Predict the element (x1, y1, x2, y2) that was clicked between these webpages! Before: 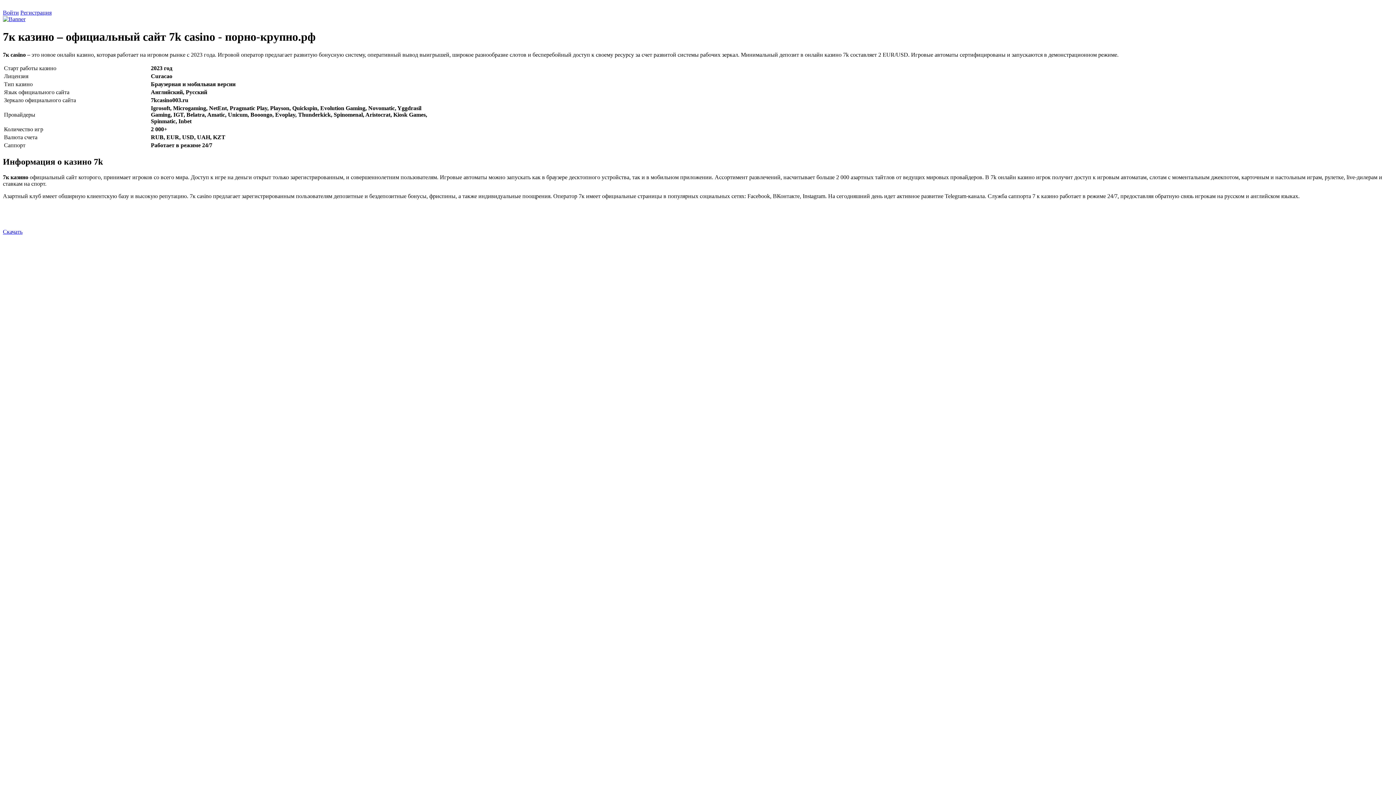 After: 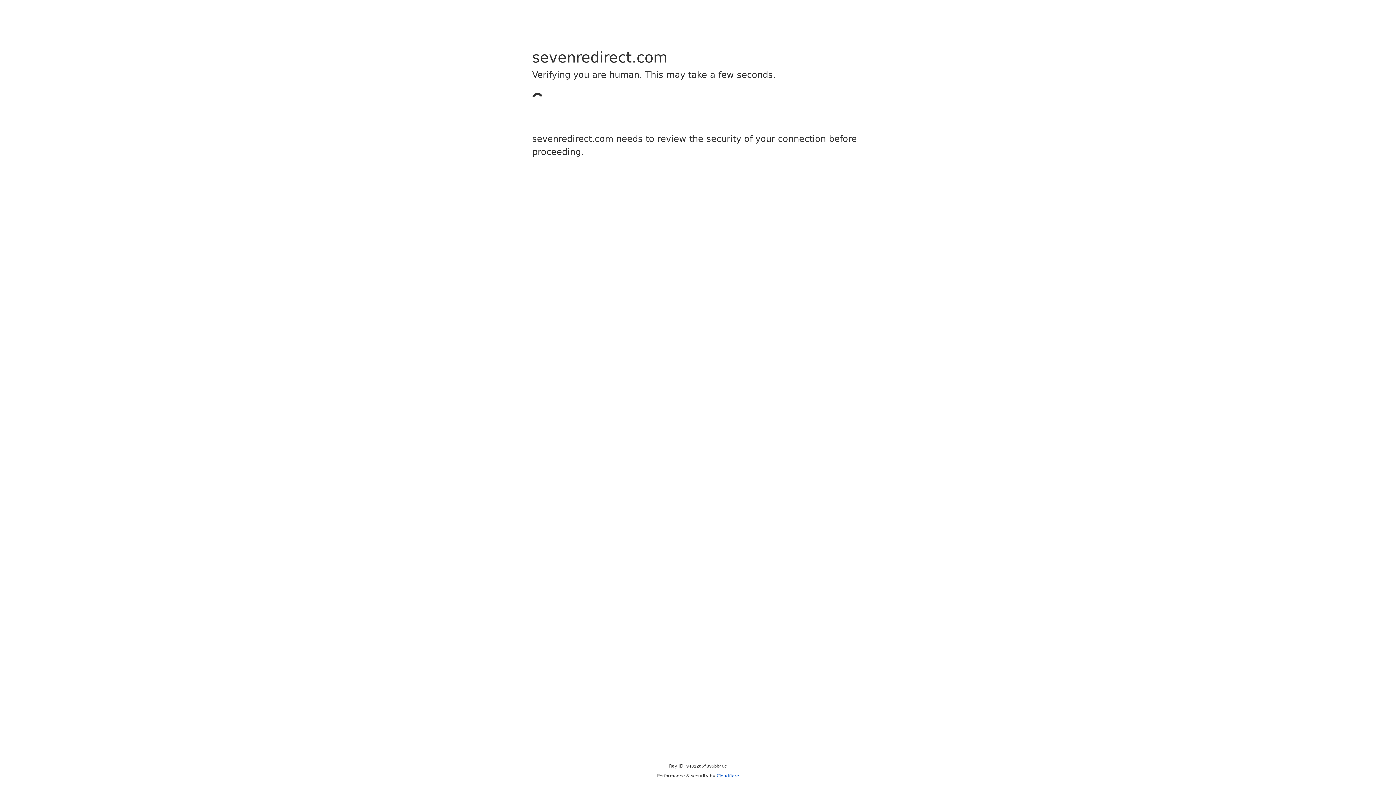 Action: bbox: (2, 16, 25, 22)